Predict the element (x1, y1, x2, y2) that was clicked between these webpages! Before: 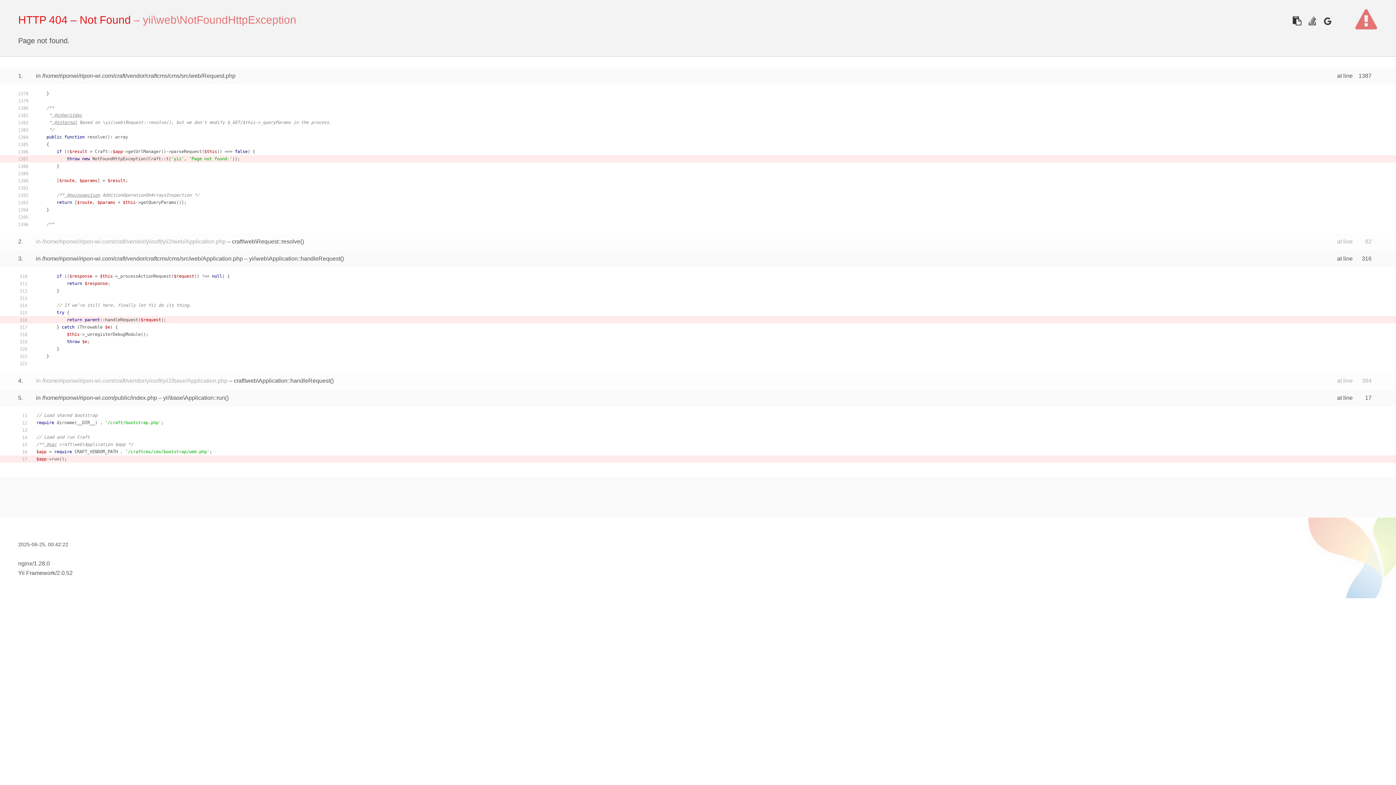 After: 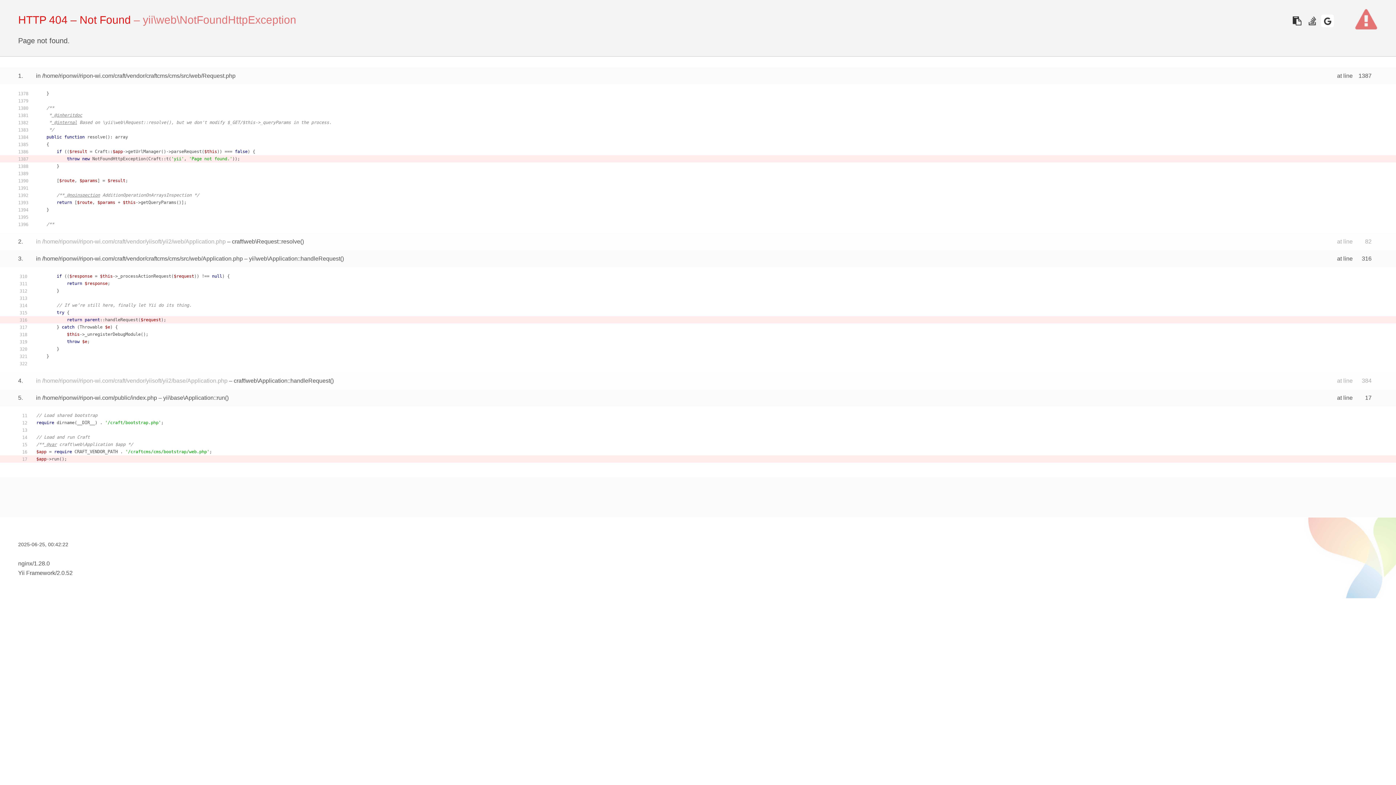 Action: bbox: (1321, 14, 1334, 27)